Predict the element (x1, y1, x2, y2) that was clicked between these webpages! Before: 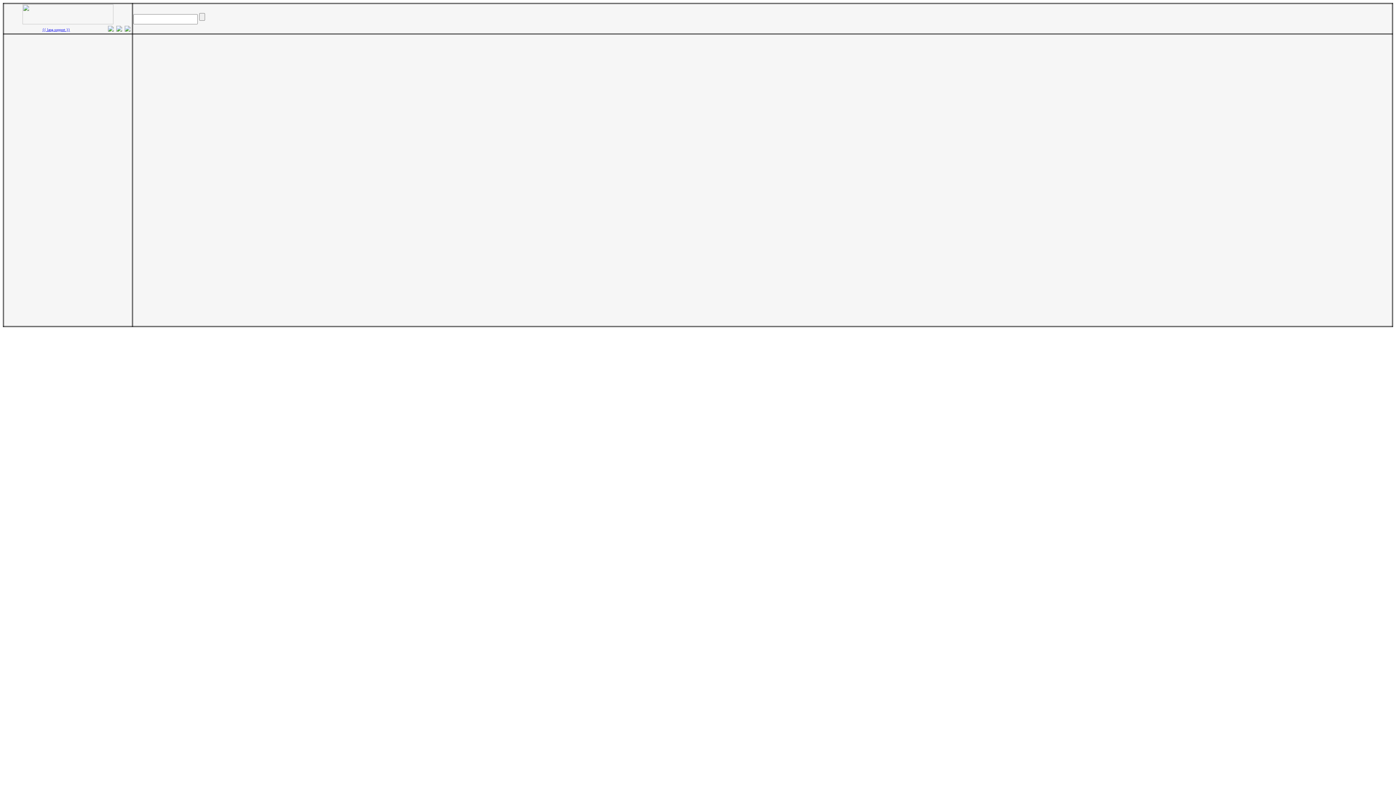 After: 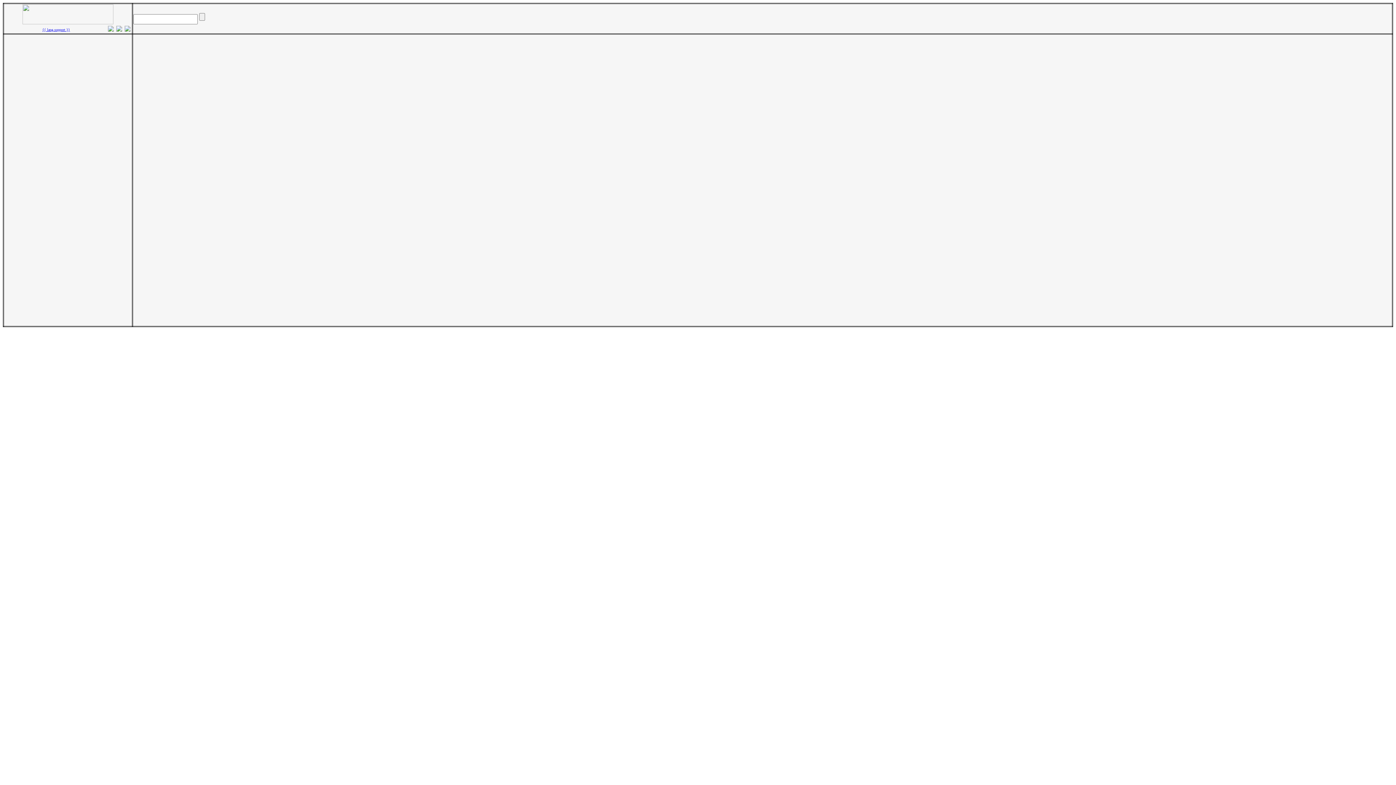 Action: bbox: (116, 26, 123, 32)